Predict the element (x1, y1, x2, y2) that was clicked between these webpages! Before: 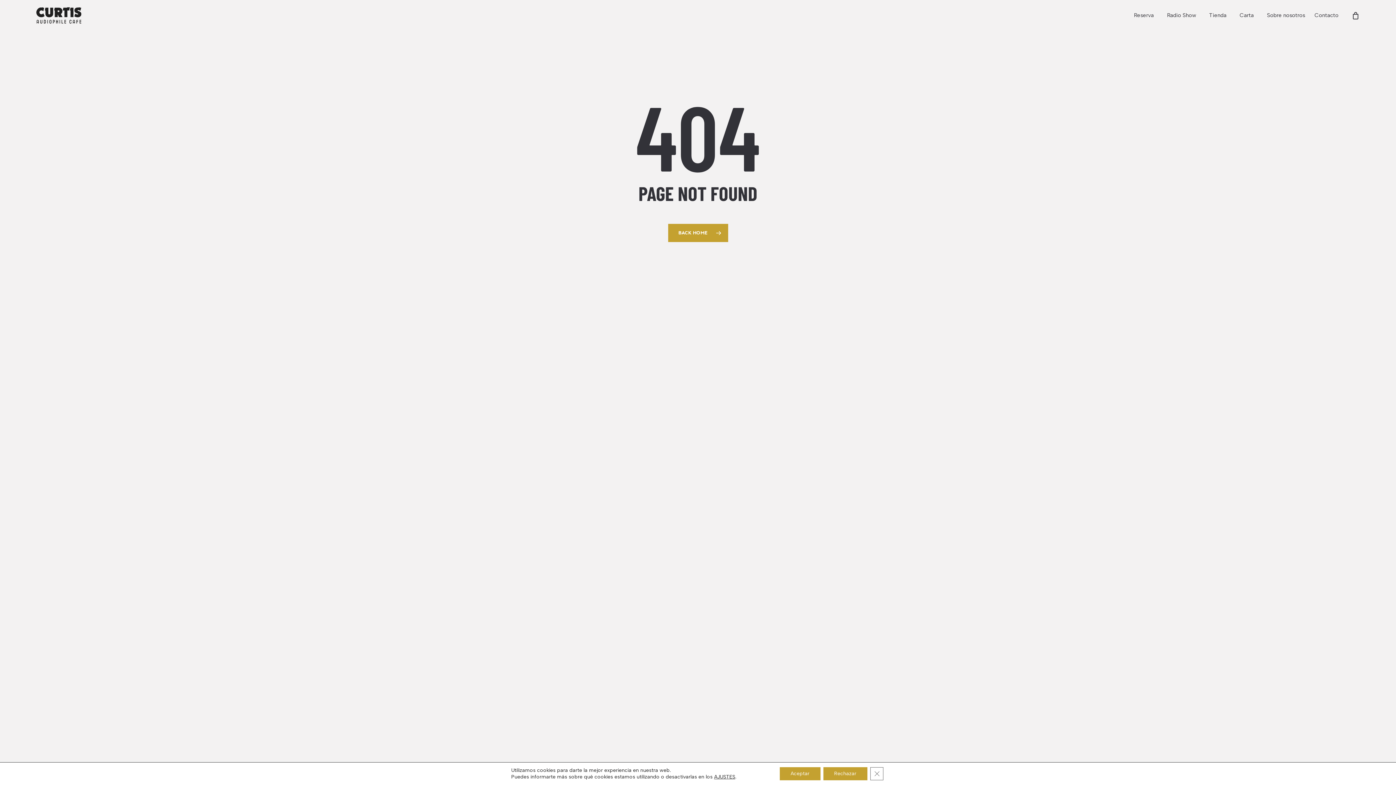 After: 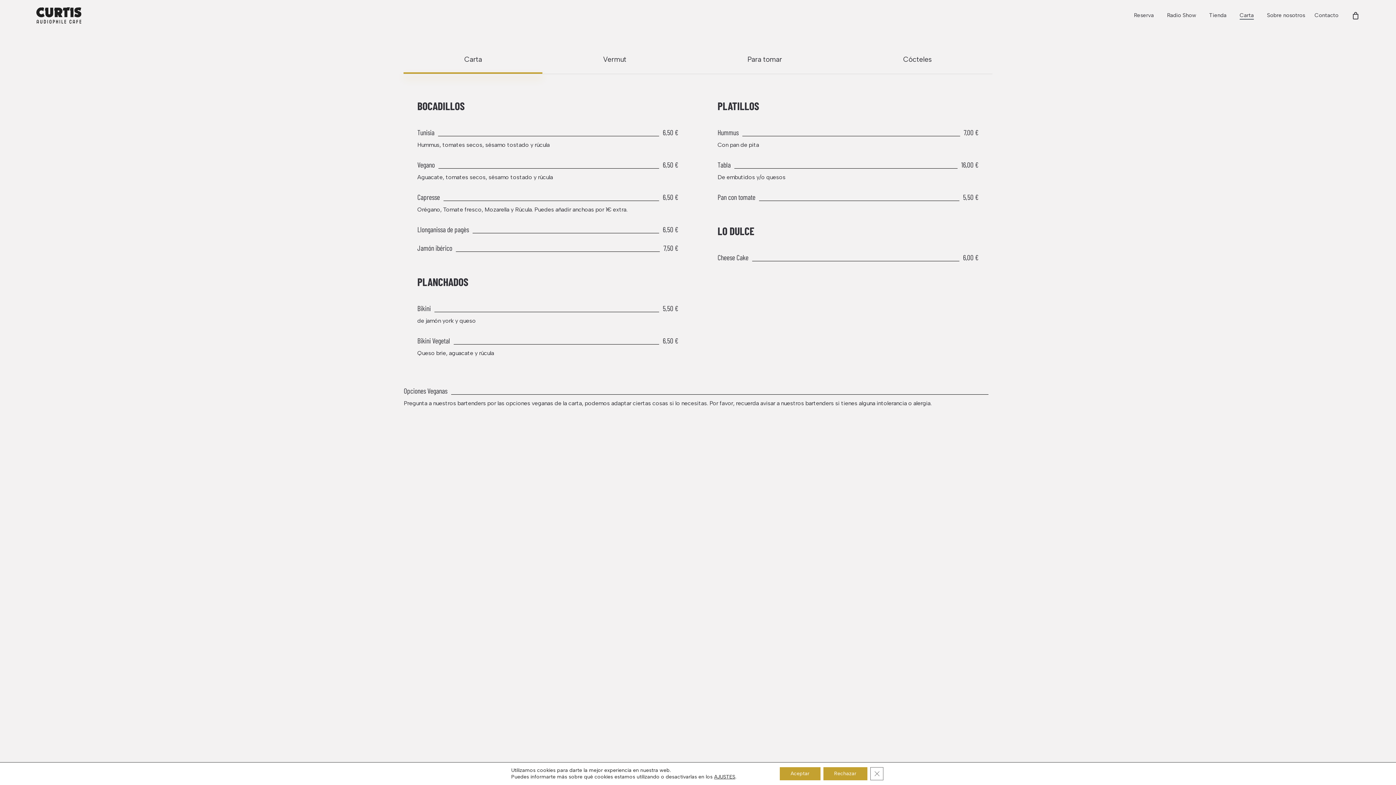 Action: bbox: (1240, 12, 1254, 18) label: Carta